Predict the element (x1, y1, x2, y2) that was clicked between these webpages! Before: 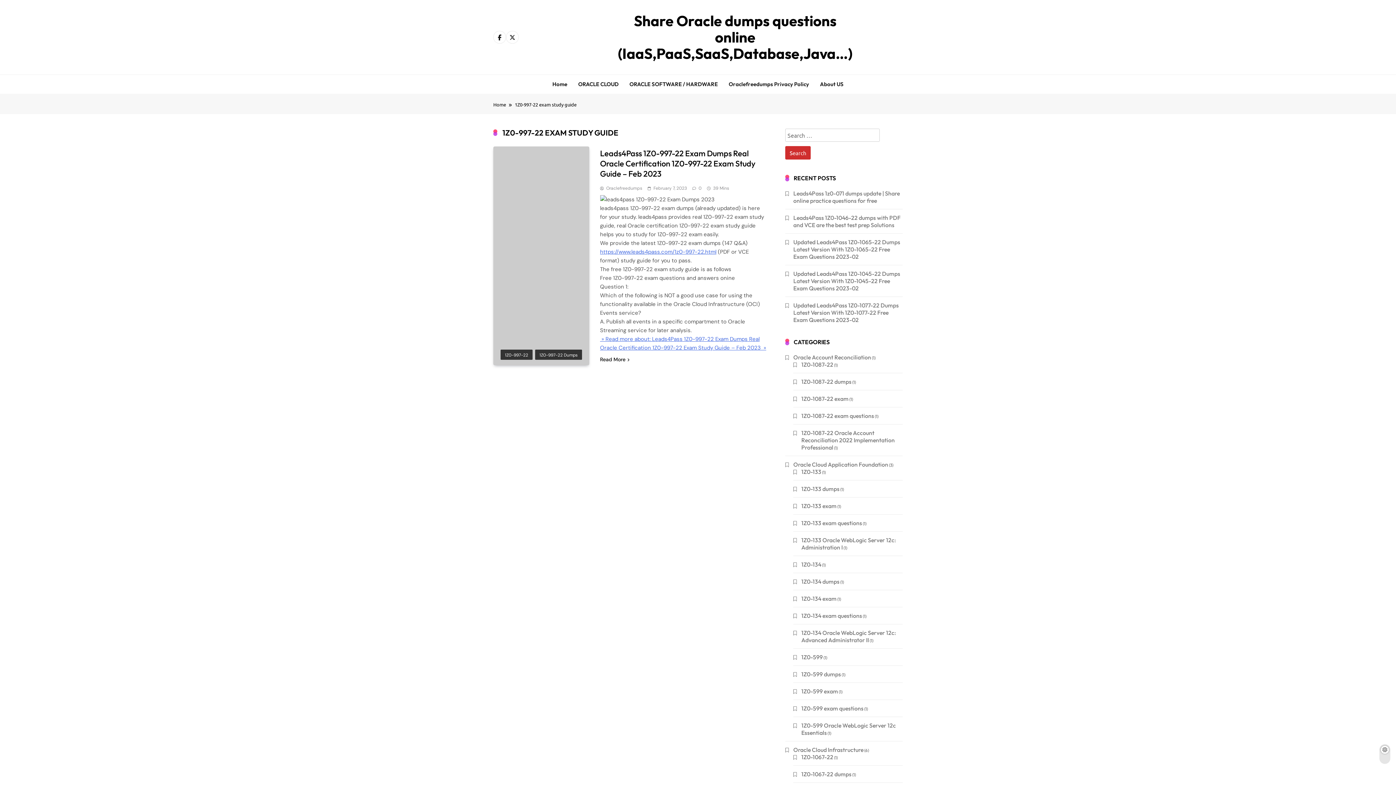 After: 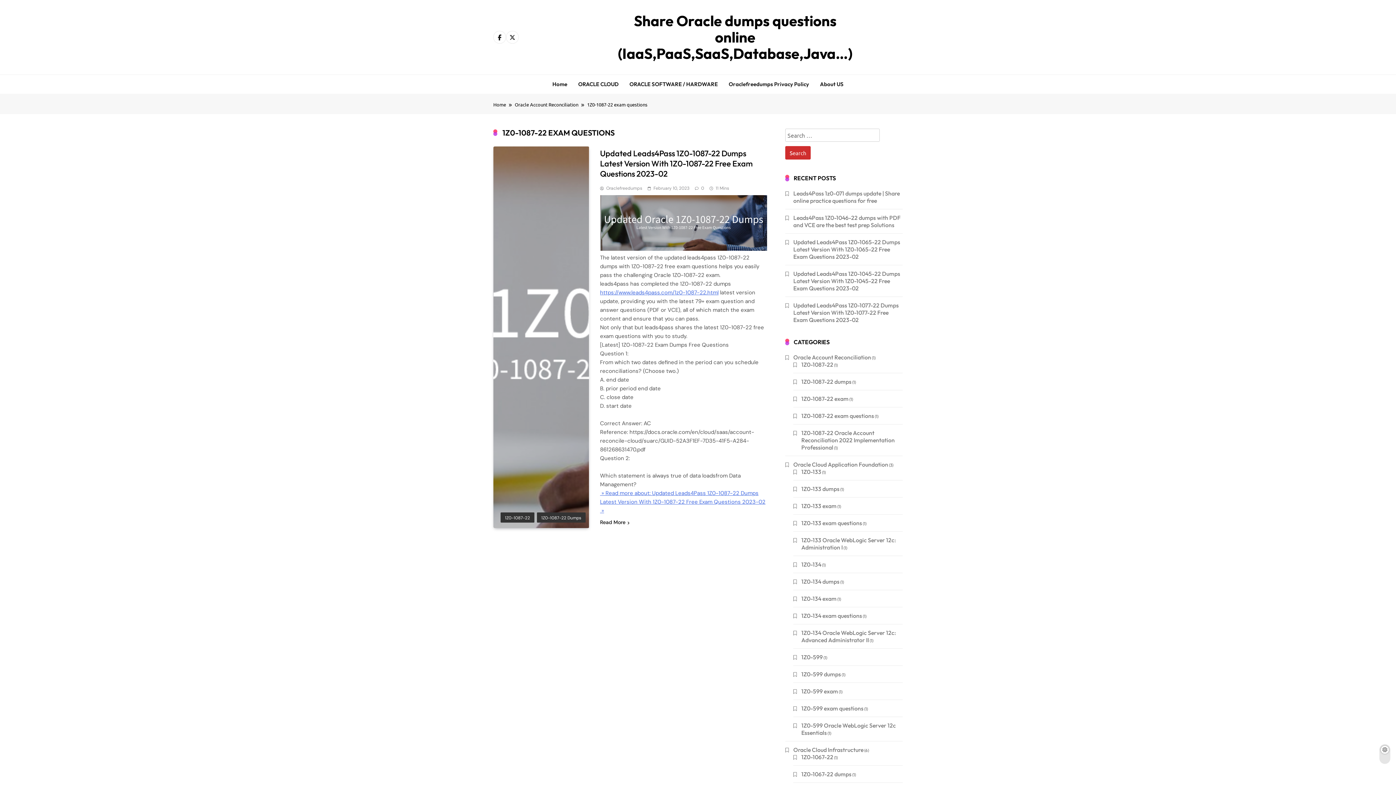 Action: label: 1Z0-1087-22 exam questions bbox: (801, 412, 874, 419)